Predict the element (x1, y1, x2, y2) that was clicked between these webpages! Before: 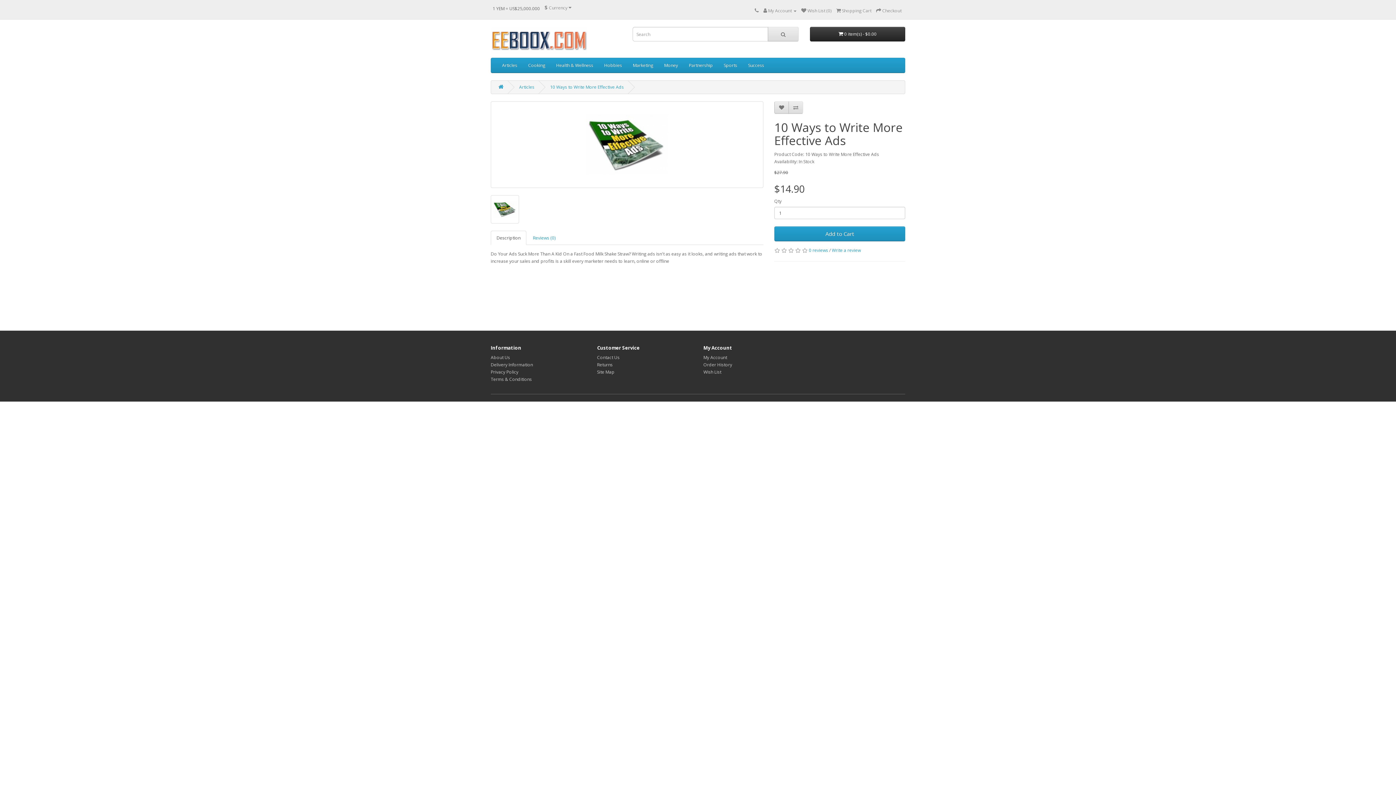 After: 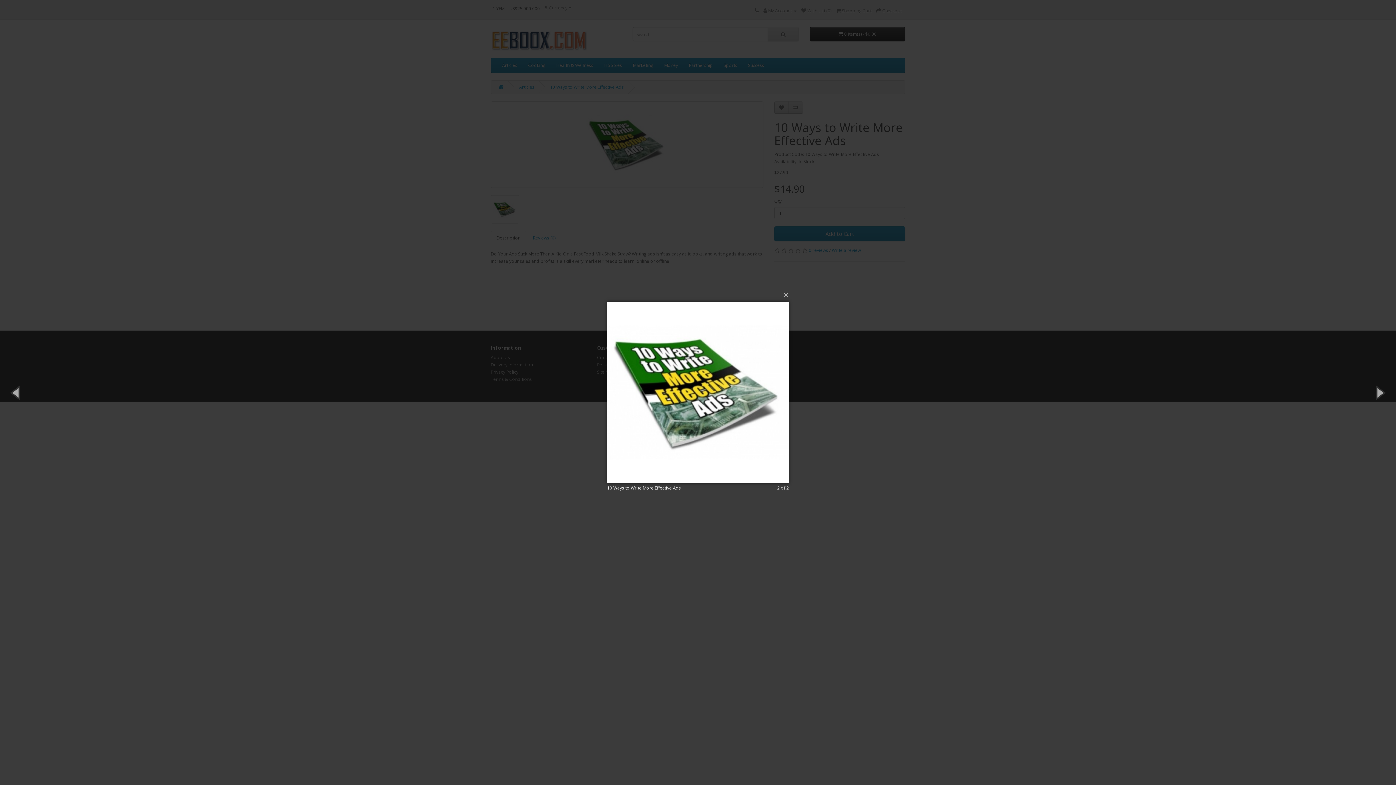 Action: bbox: (490, 195, 519, 223)